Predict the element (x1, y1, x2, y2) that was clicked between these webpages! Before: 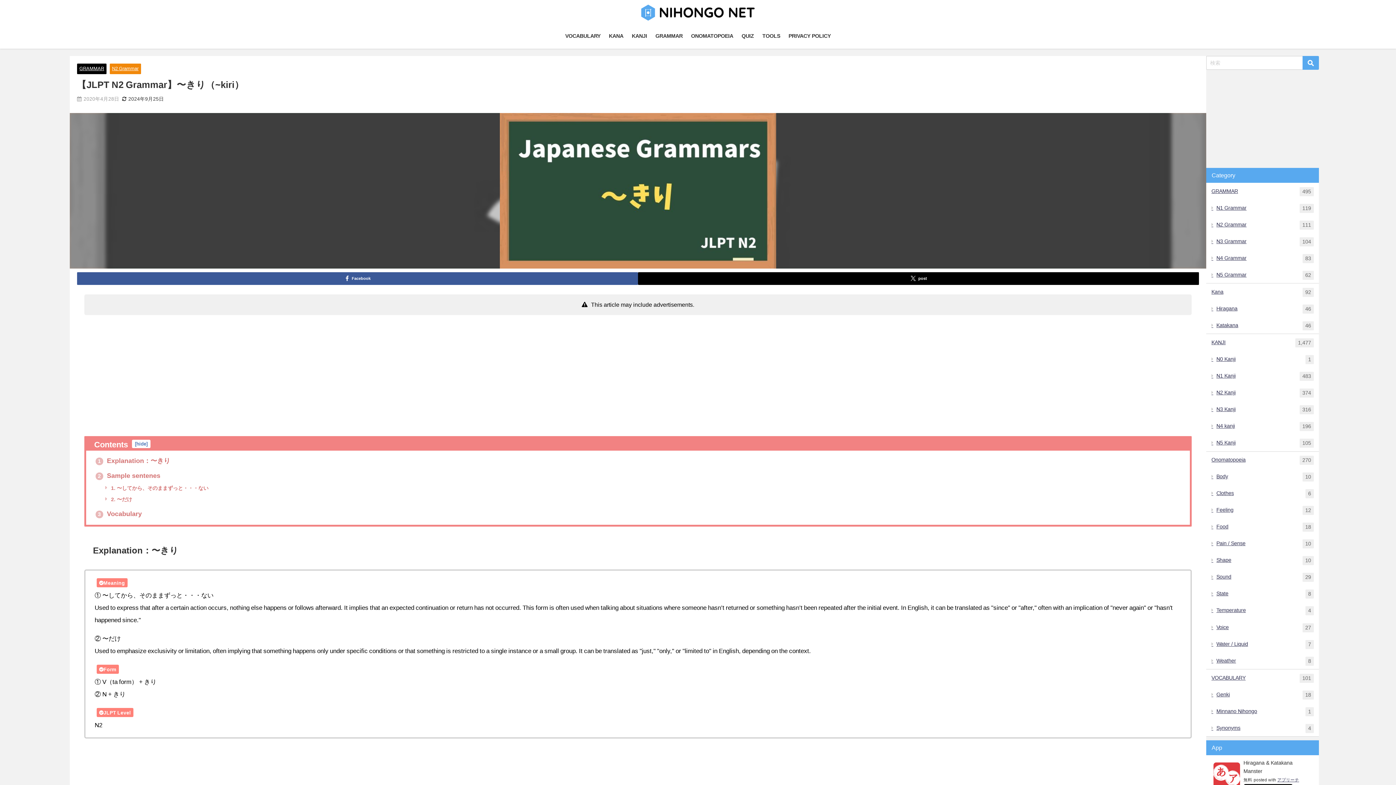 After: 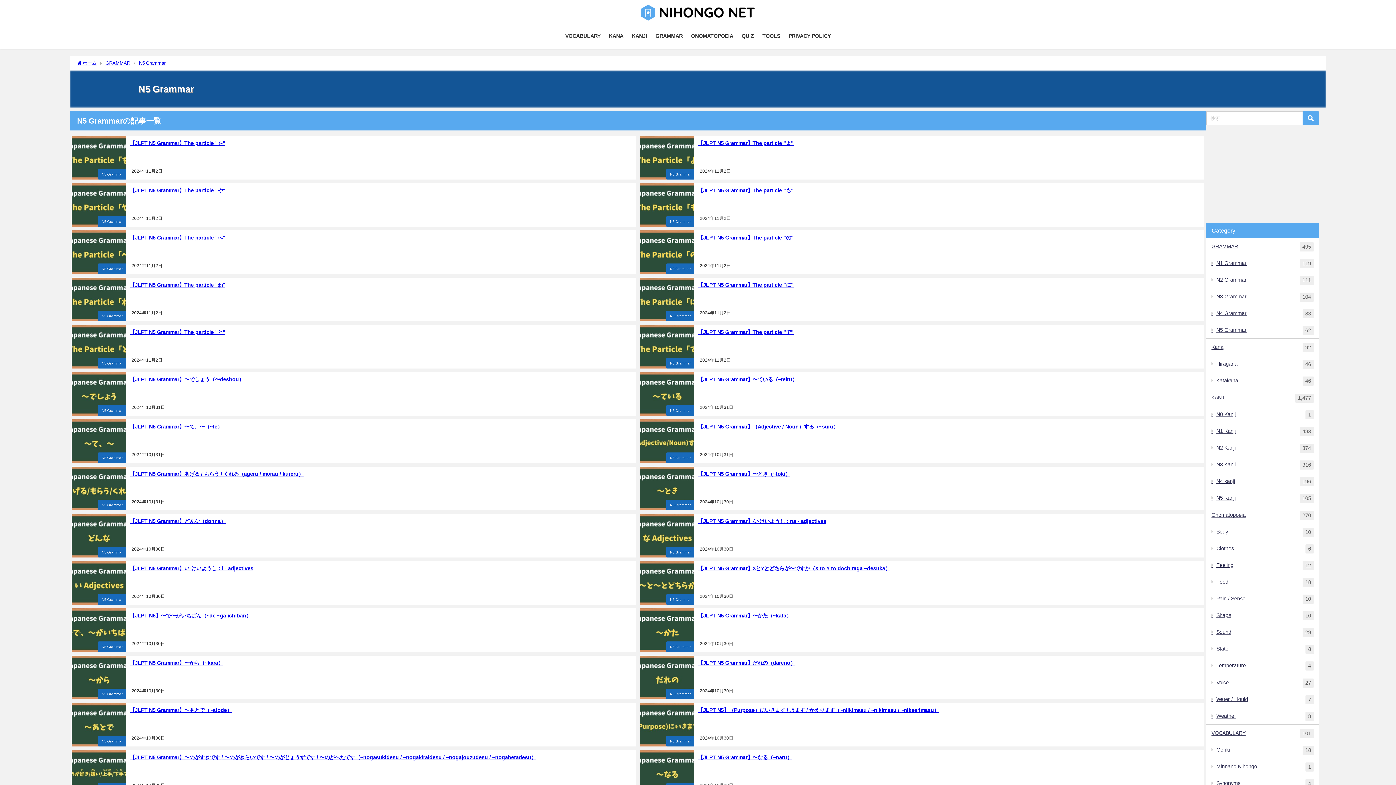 Action: label: N5 Grammar
62 bbox: (1206, 266, 1319, 283)